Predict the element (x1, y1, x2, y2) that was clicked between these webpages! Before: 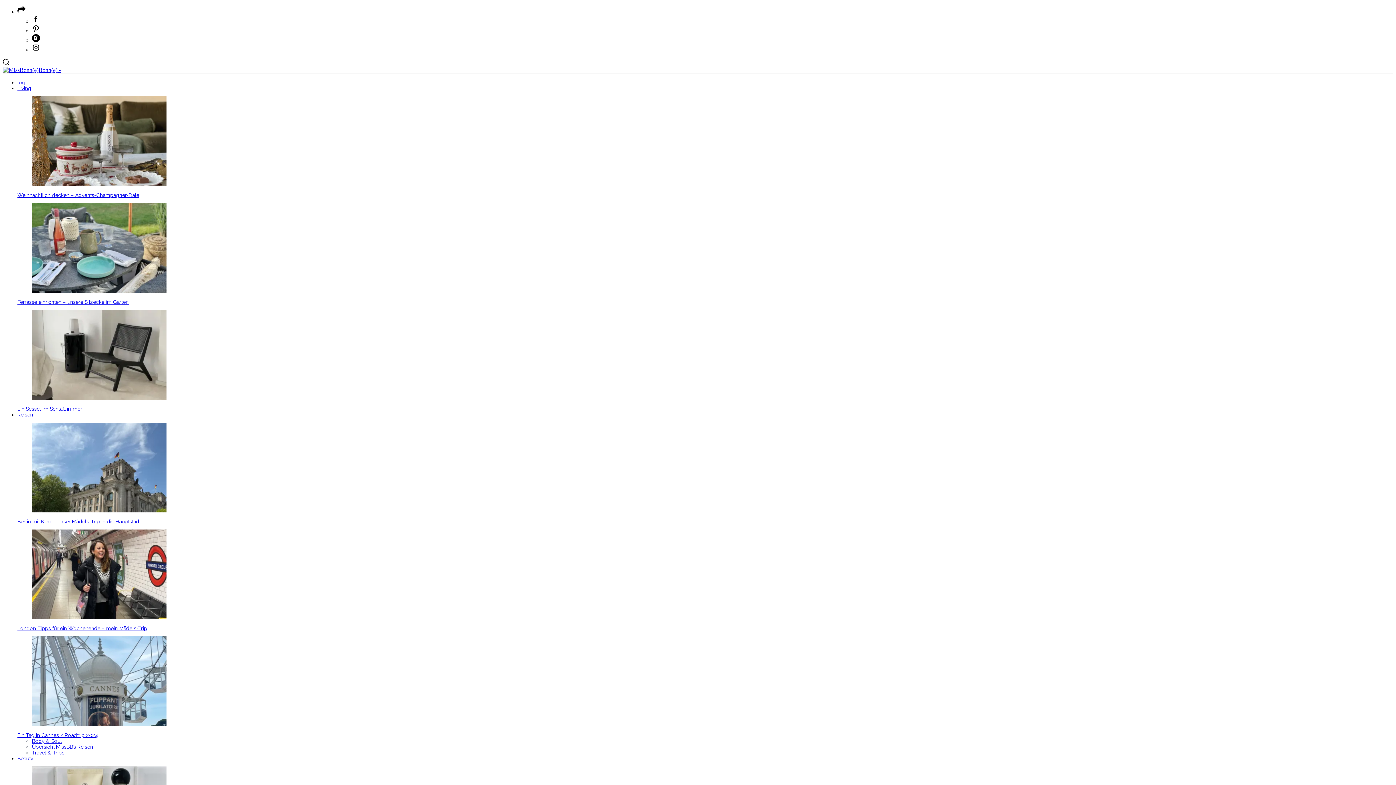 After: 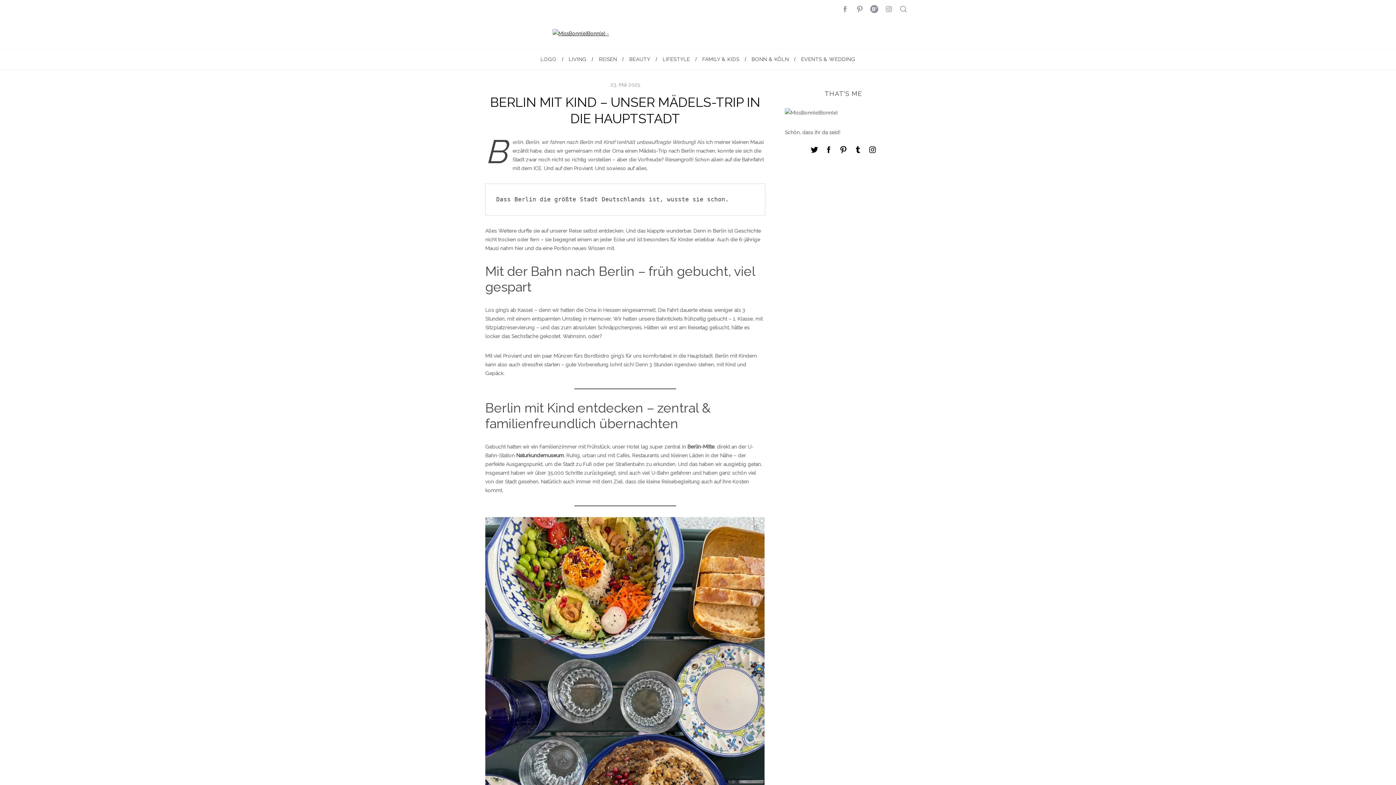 Action: bbox: (32, 508, 166, 513)